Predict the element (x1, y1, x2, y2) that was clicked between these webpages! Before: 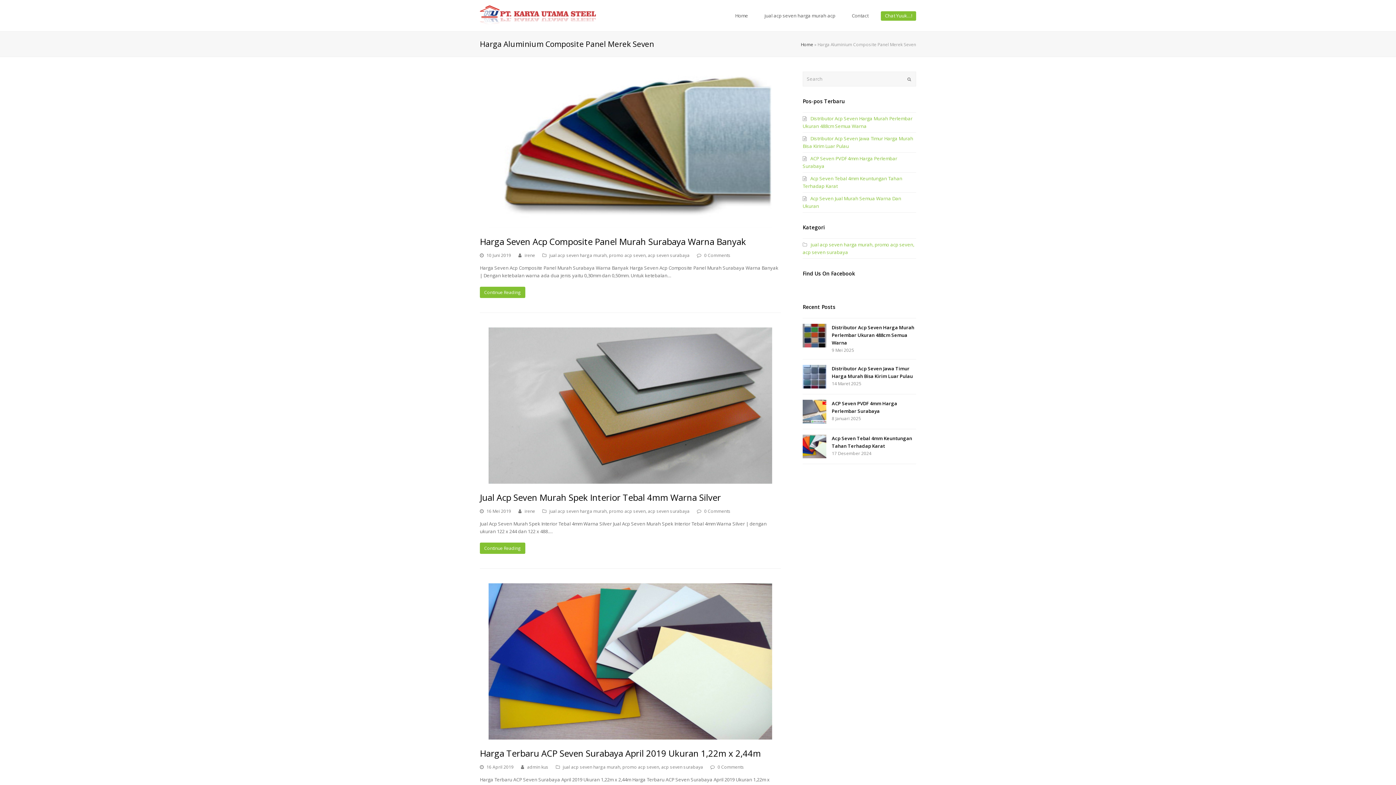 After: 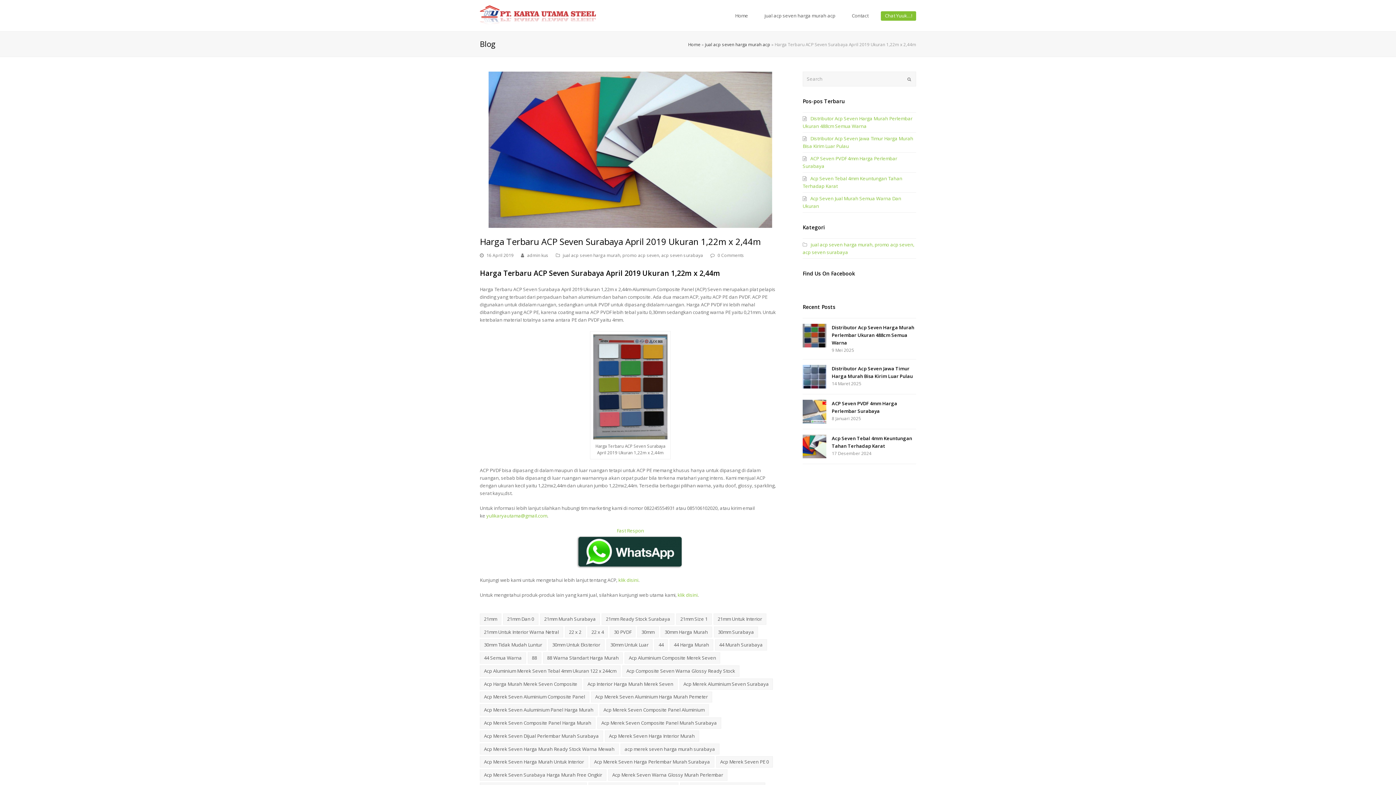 Action: bbox: (480, 747, 761, 759) label: Harga Terbaru ACP Seven Surabaya April 2019 Ukuran 1,22m x 2,44m